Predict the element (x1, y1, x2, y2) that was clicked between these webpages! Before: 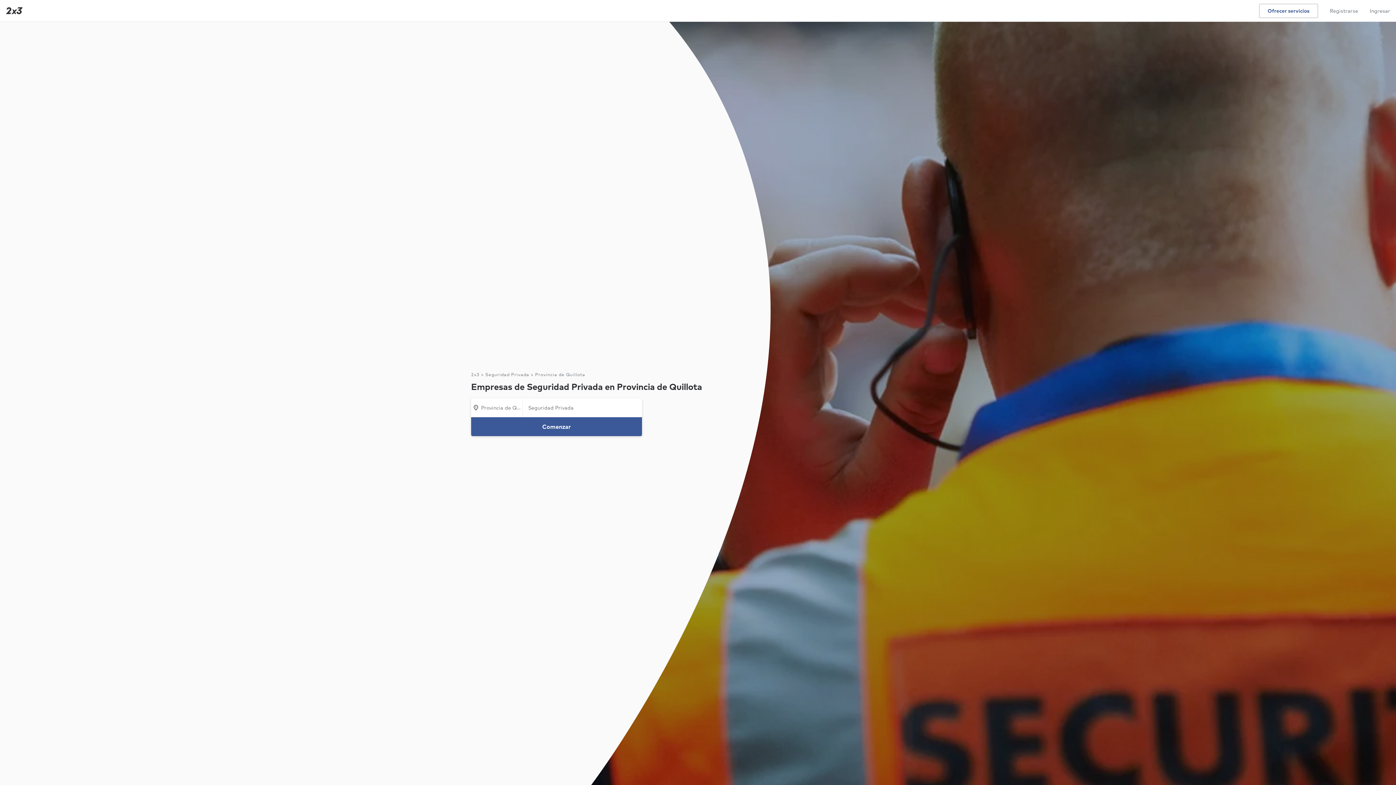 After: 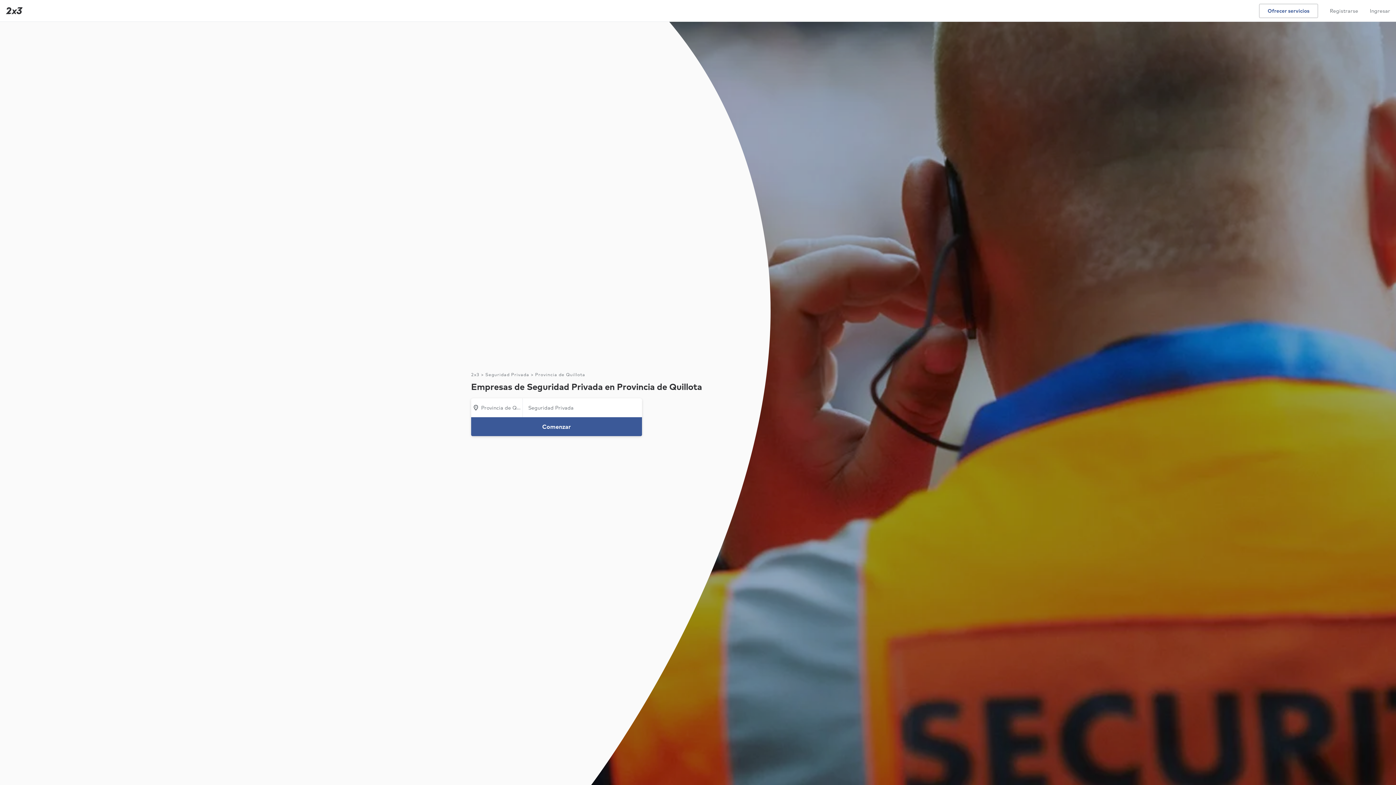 Action: bbox: (535, 371, 585, 377) label: Provincia de Quillota